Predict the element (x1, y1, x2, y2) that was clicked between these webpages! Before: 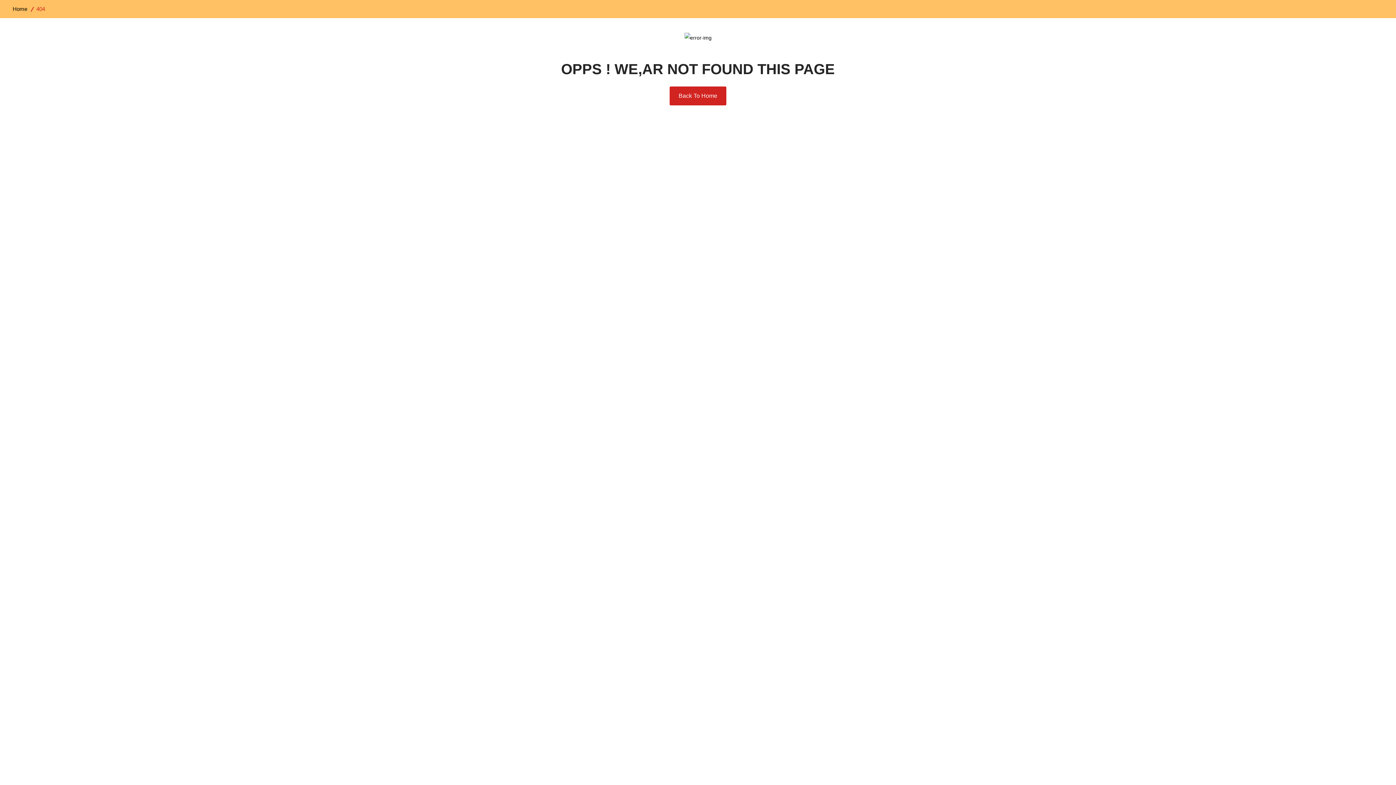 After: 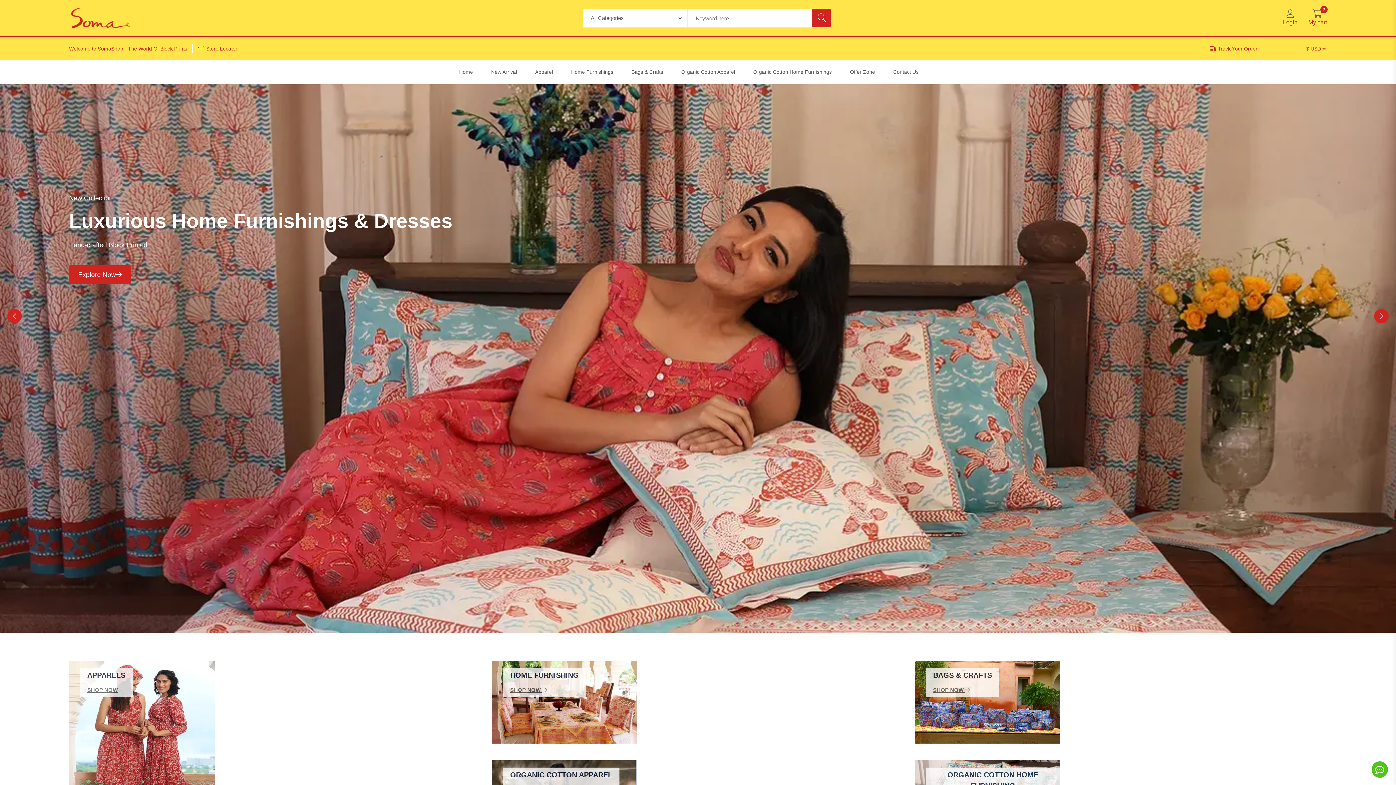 Action: bbox: (669, 86, 726, 105) label: Back To Home